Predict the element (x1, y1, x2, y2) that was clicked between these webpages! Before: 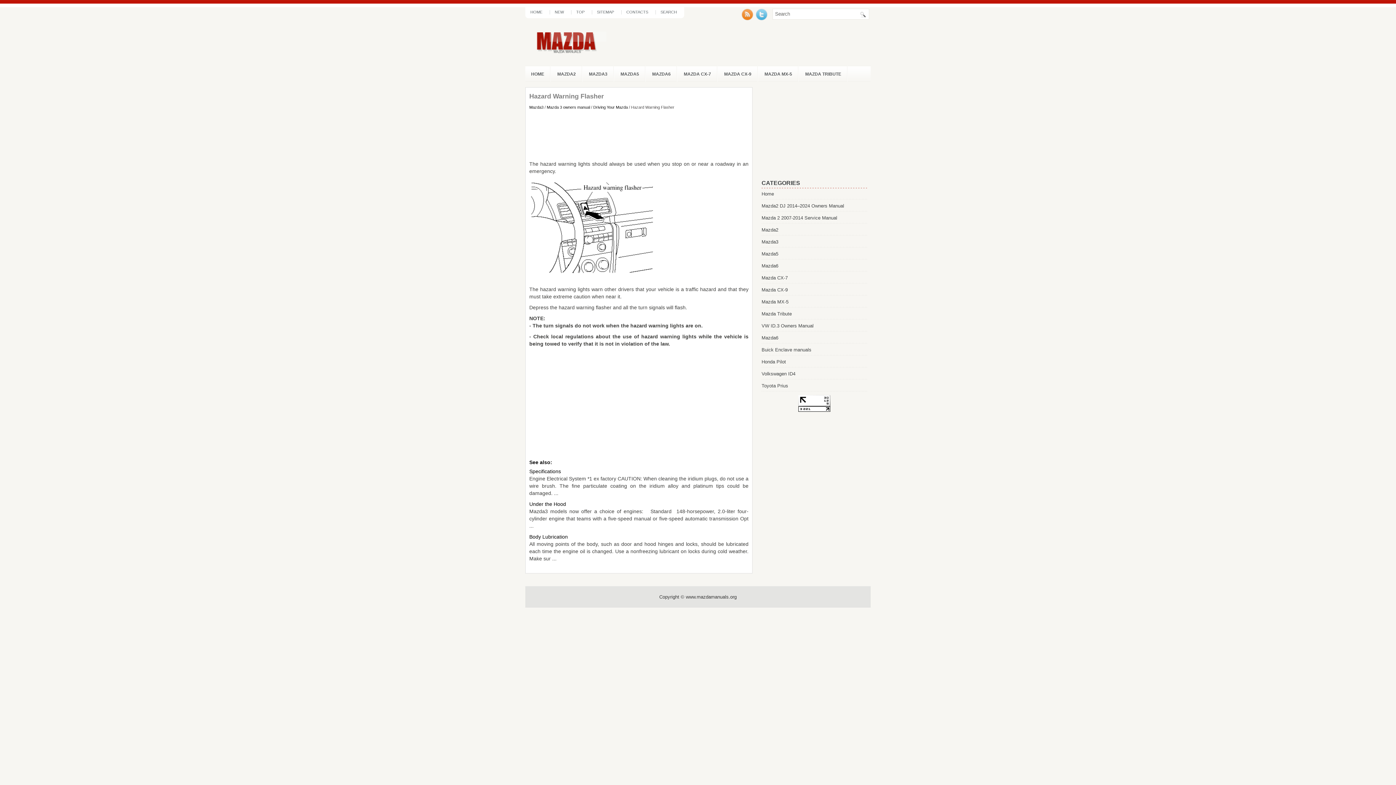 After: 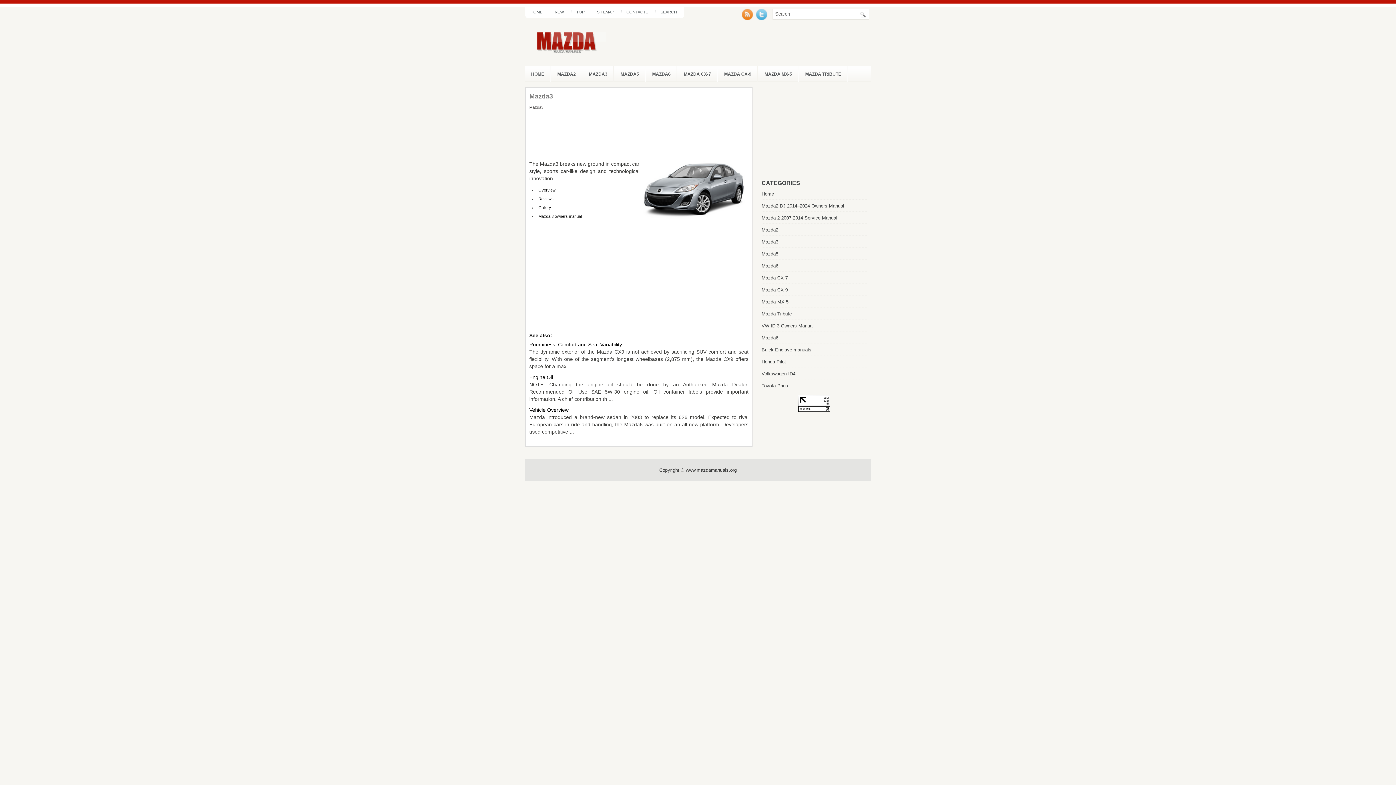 Action: bbox: (761, 239, 778, 244) label: Mazda3